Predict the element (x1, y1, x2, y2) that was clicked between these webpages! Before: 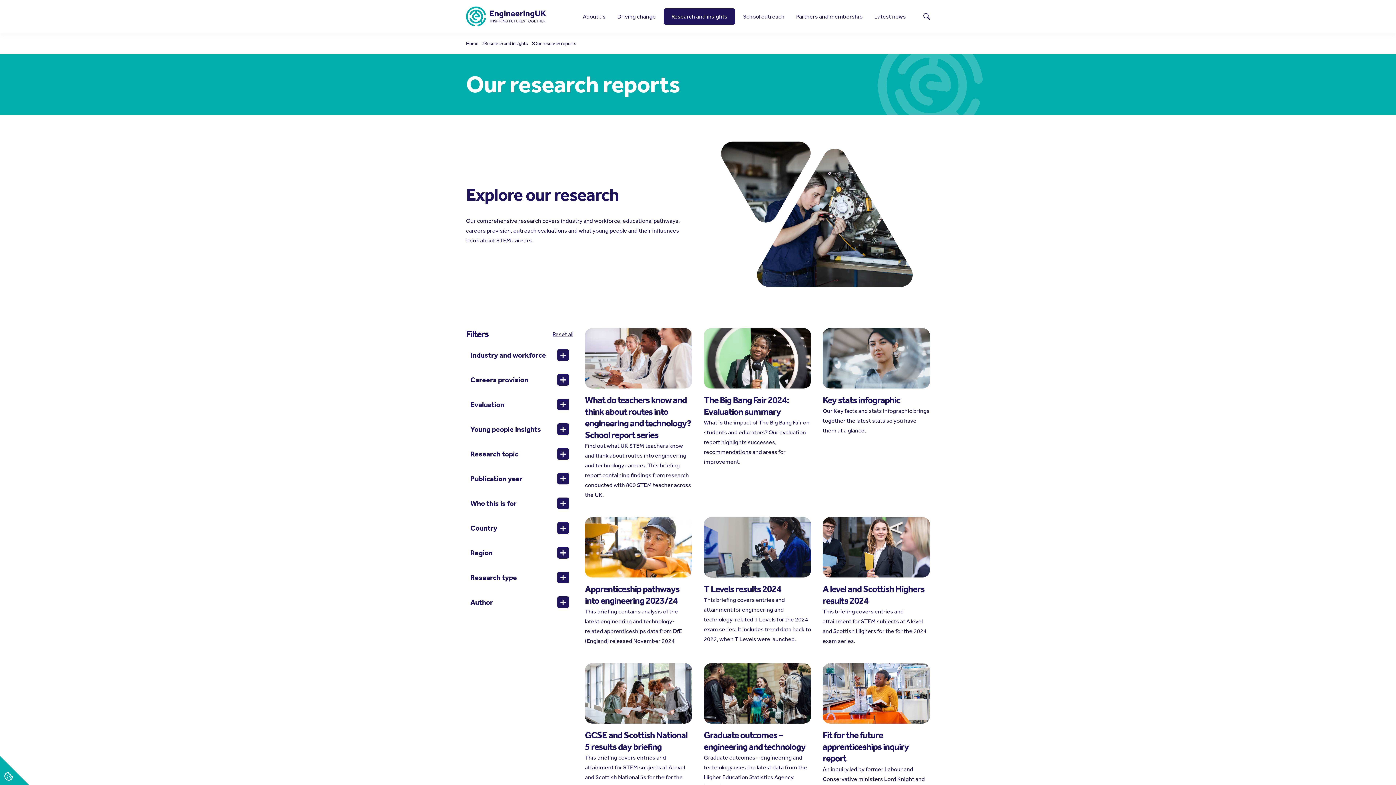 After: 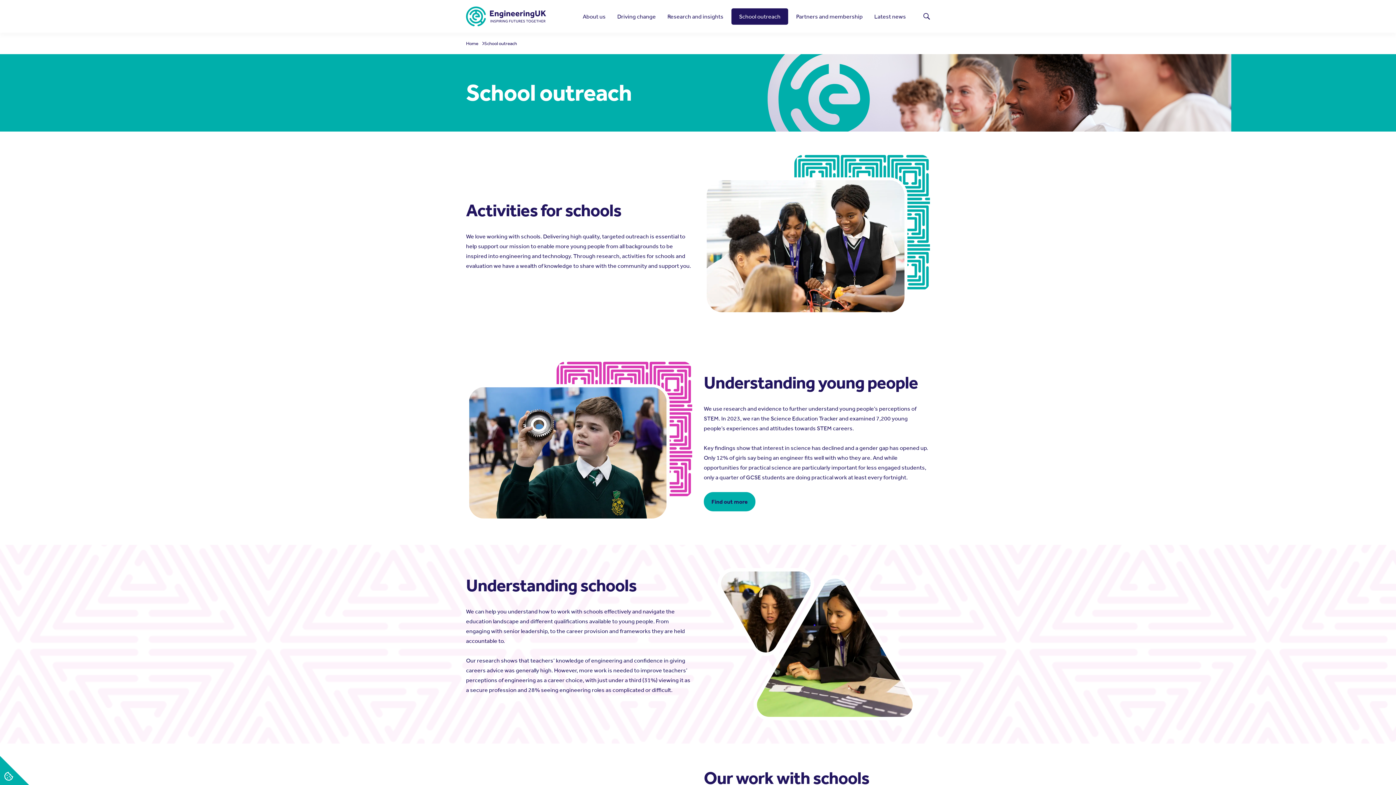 Action: bbox: (739, 11, 788, 21) label: School outreach